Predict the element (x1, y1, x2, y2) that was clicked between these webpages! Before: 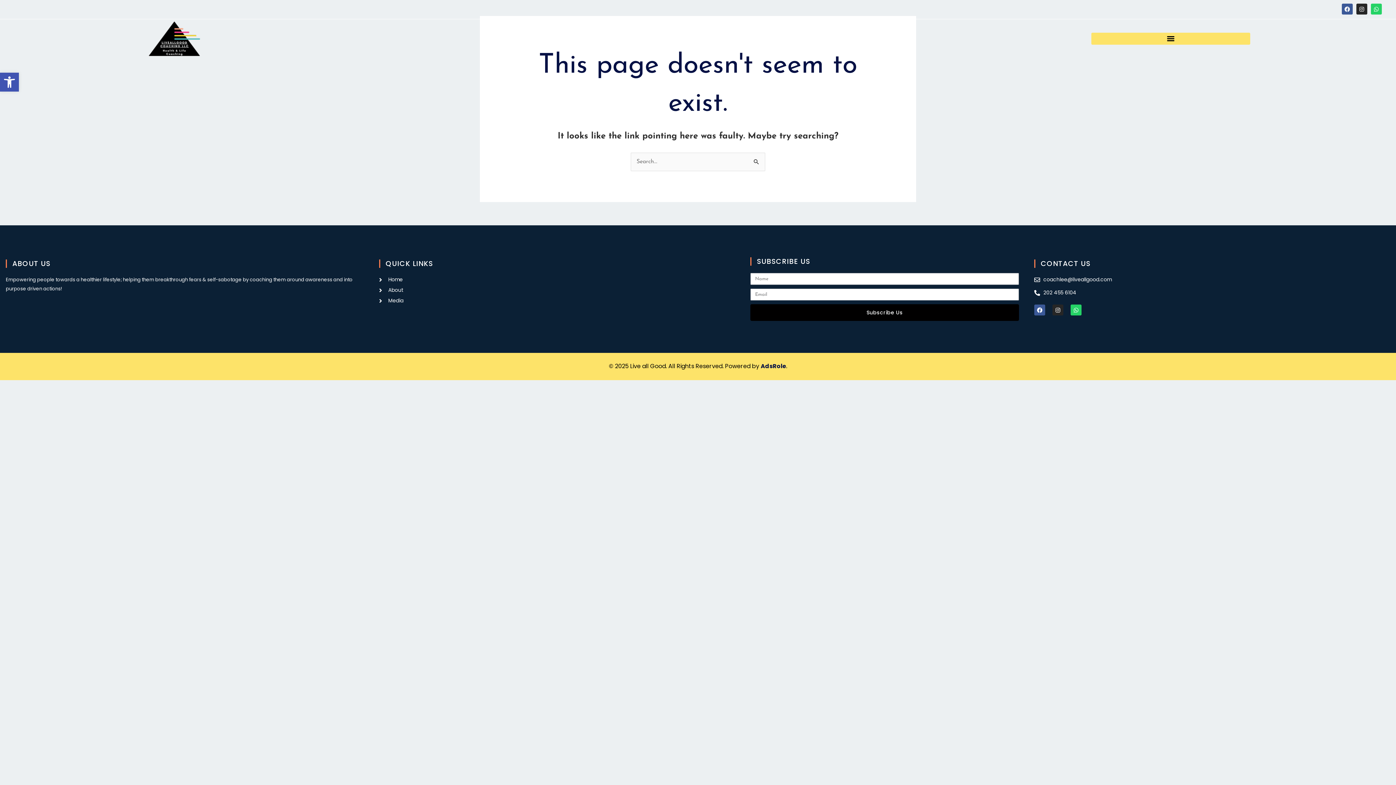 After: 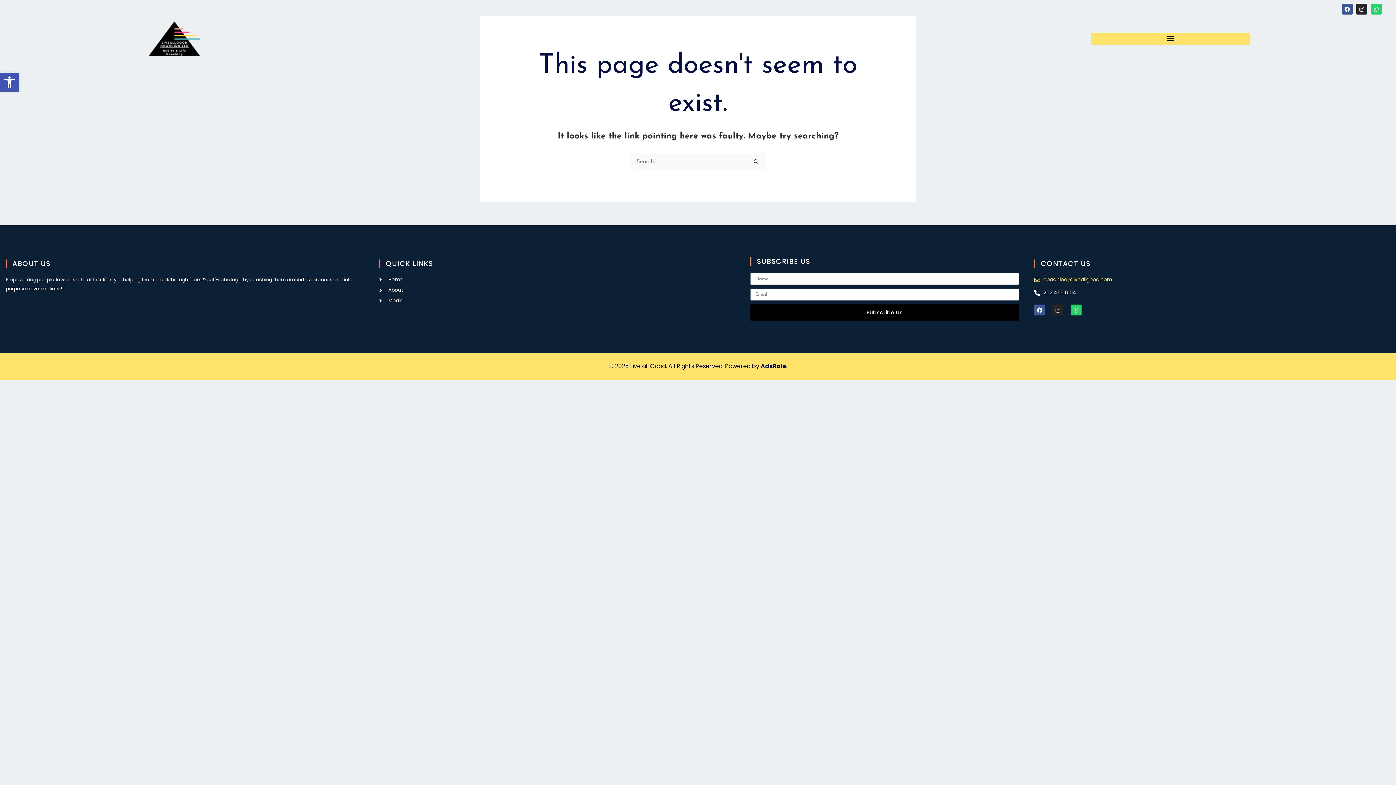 Action: bbox: (1034, 275, 1390, 284) label: coachlee@liveallgood.com